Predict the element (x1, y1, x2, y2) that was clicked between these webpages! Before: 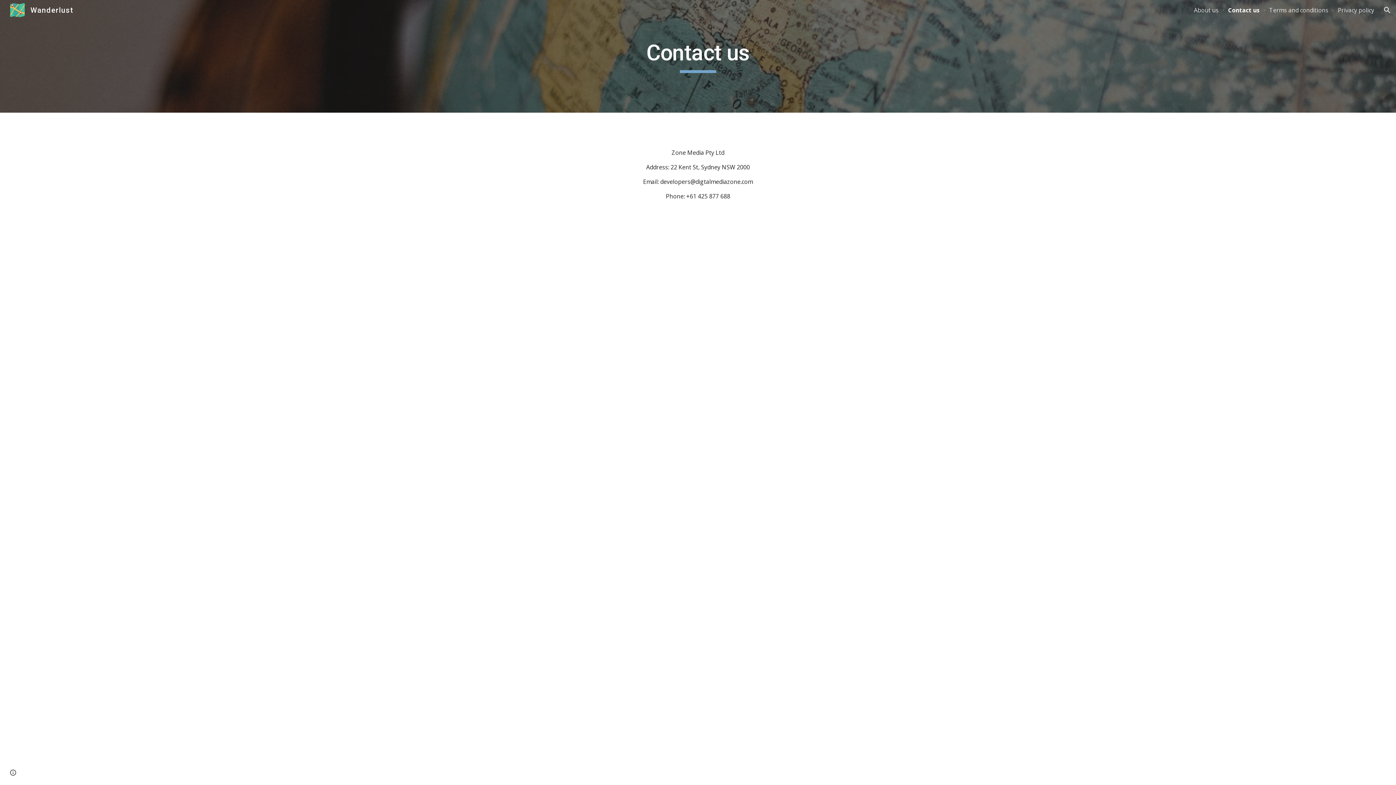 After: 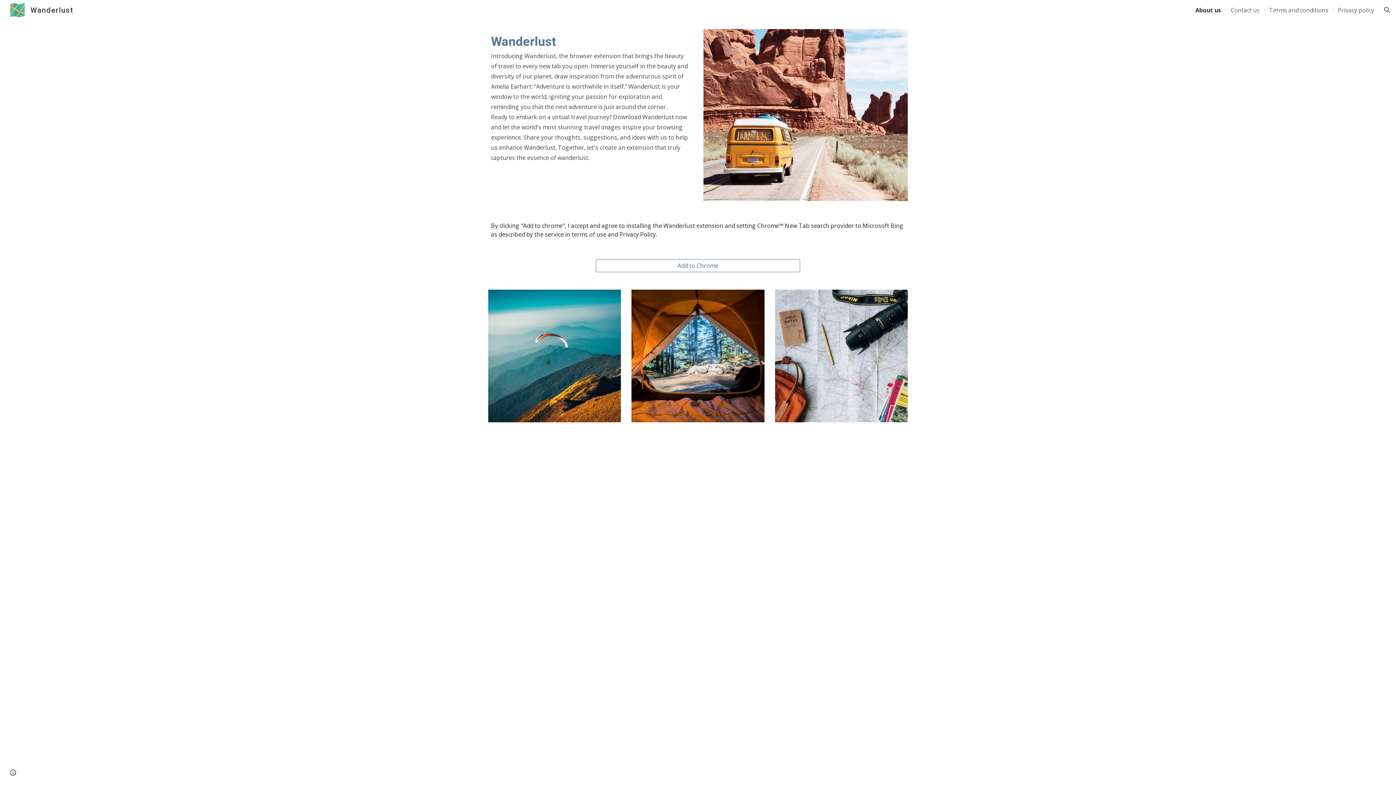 Action: label: Wanderlust bbox: (5, 5, 77, 13)